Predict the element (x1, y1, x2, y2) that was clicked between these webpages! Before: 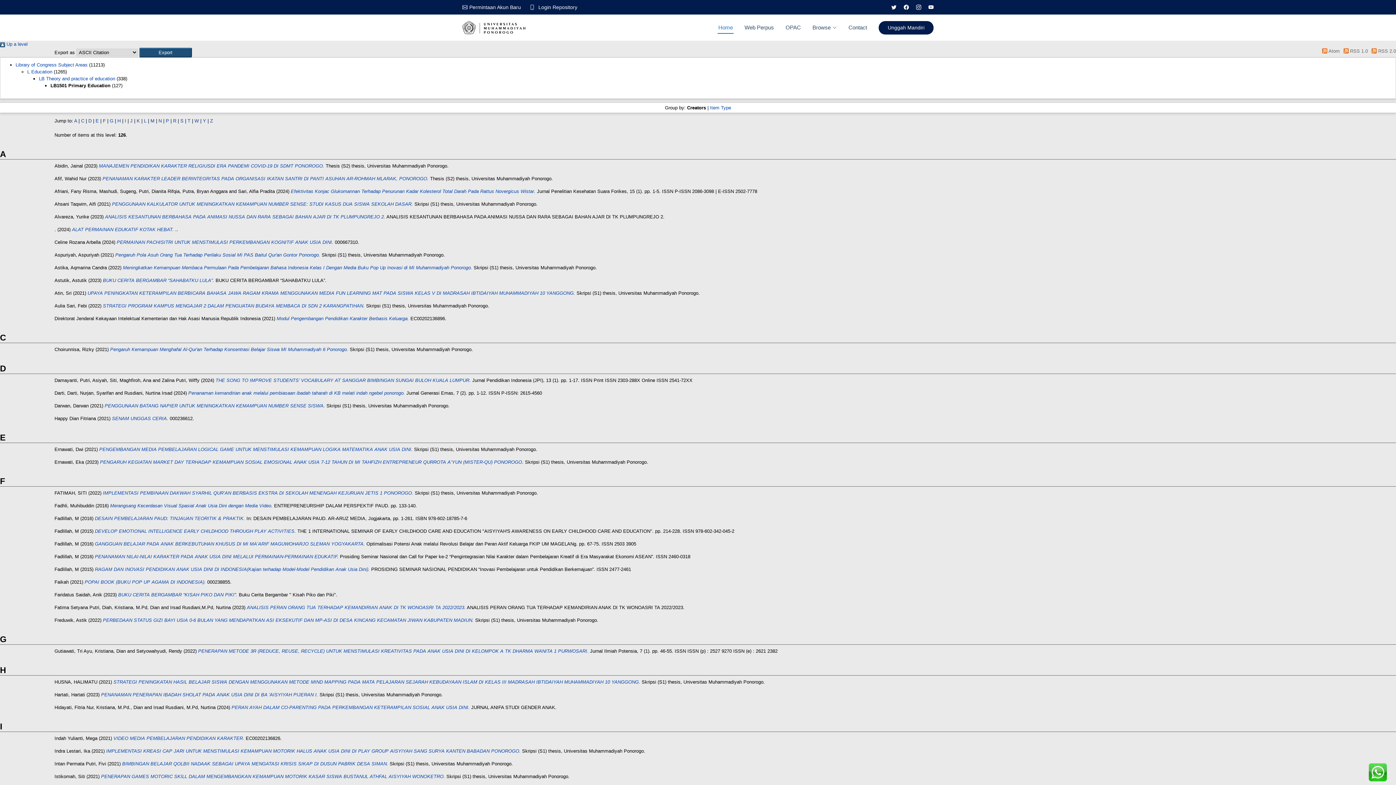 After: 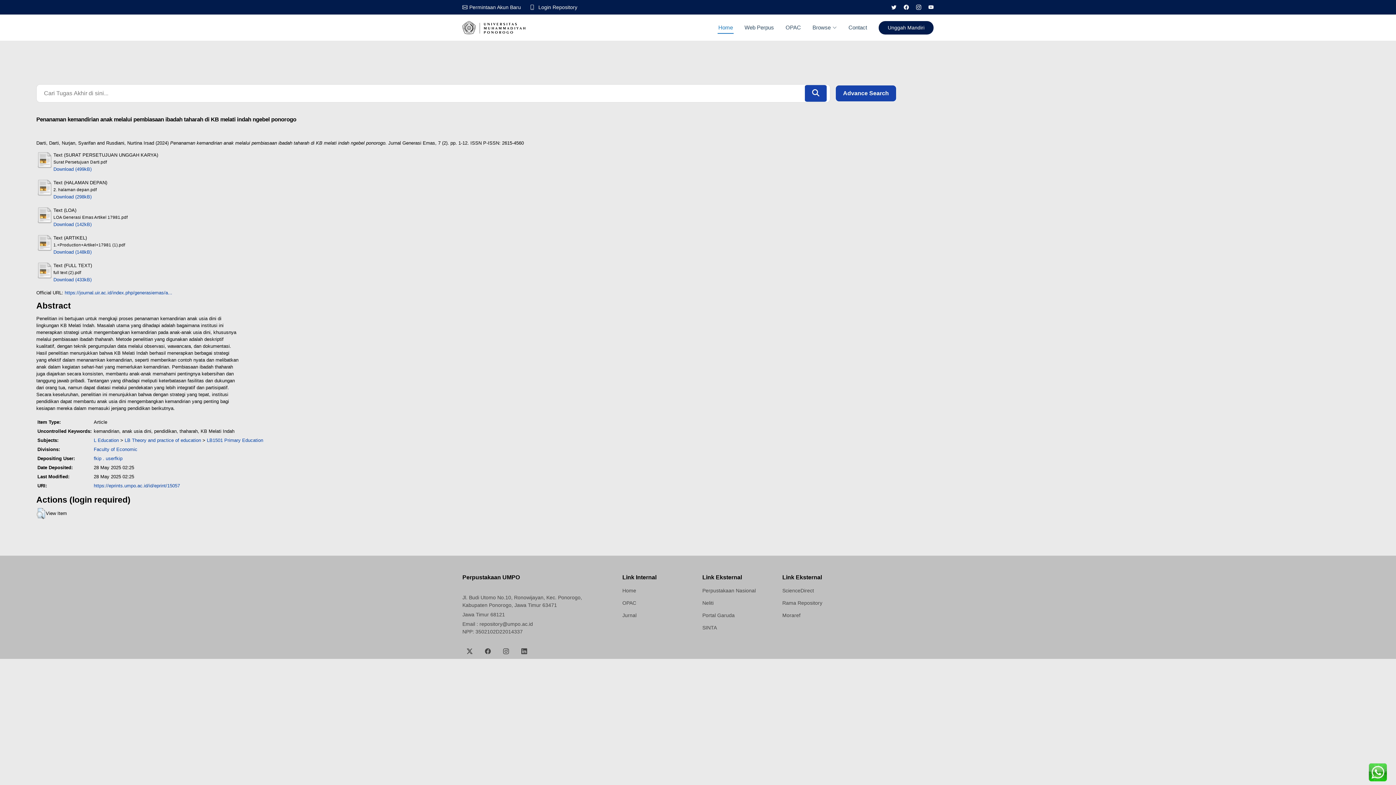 Action: label: Penanaman kemandirian anak melalui pembiasaan ibadah taharah di KB melati indah ngebel ponorogo. bbox: (188, 390, 405, 396)